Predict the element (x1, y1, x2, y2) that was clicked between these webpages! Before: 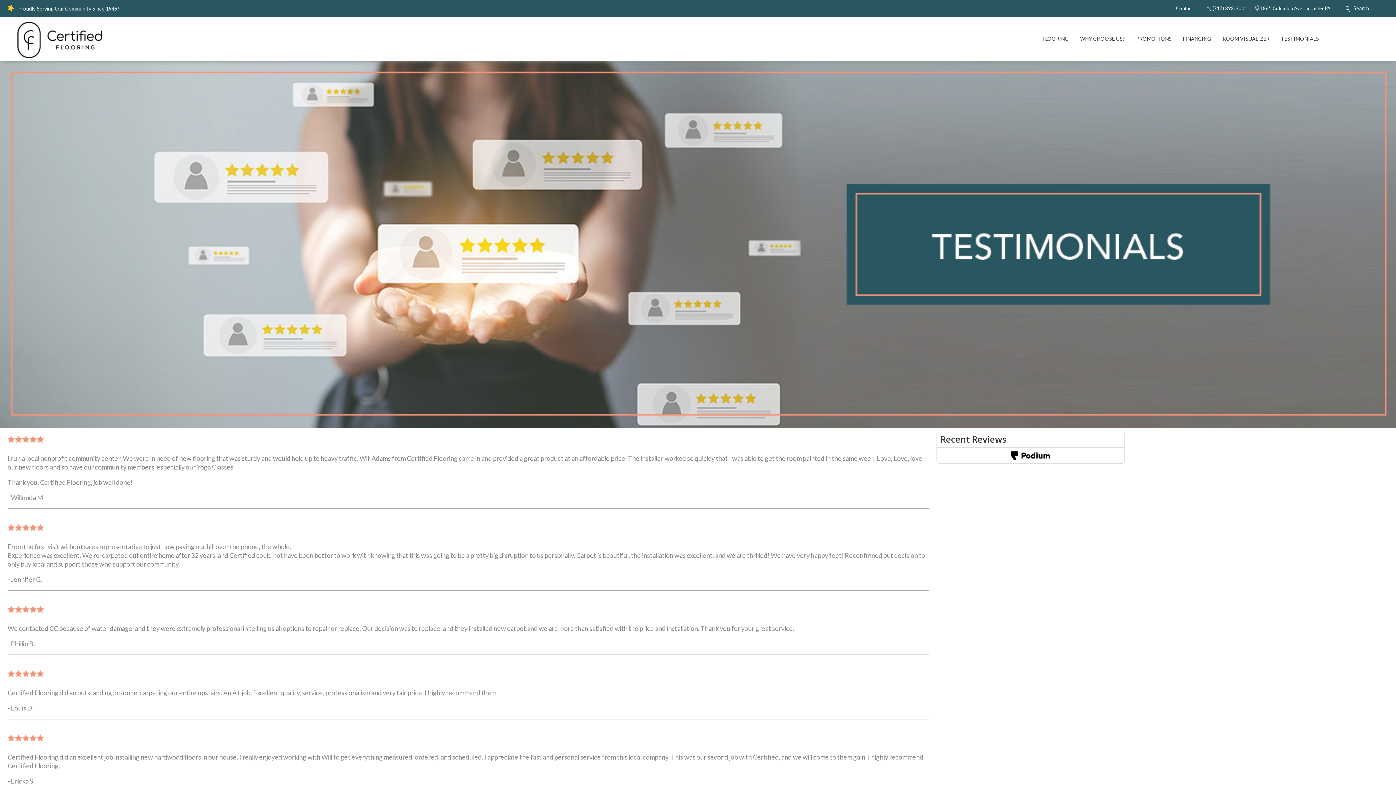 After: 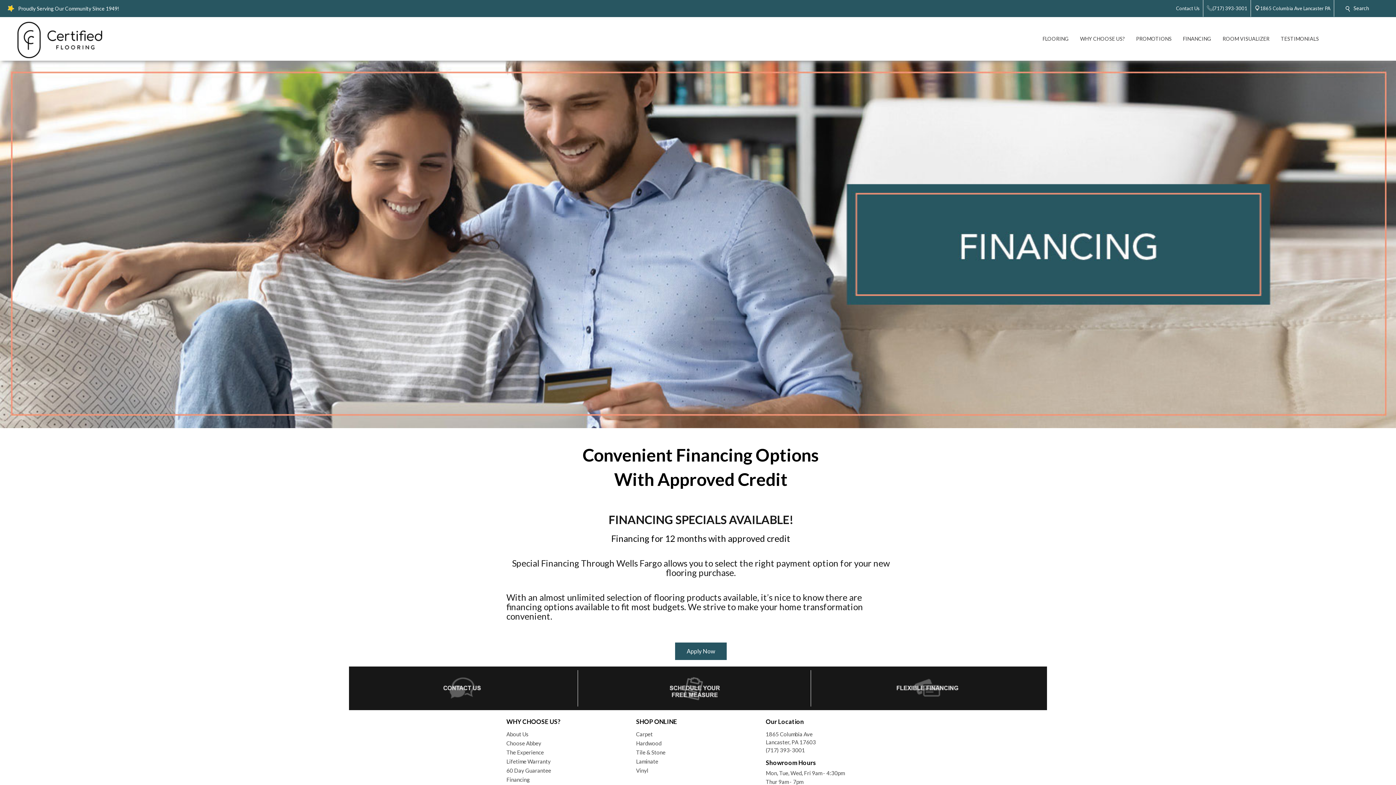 Action: label: FINANCING bbox: (1177, 16, 1217, 60)